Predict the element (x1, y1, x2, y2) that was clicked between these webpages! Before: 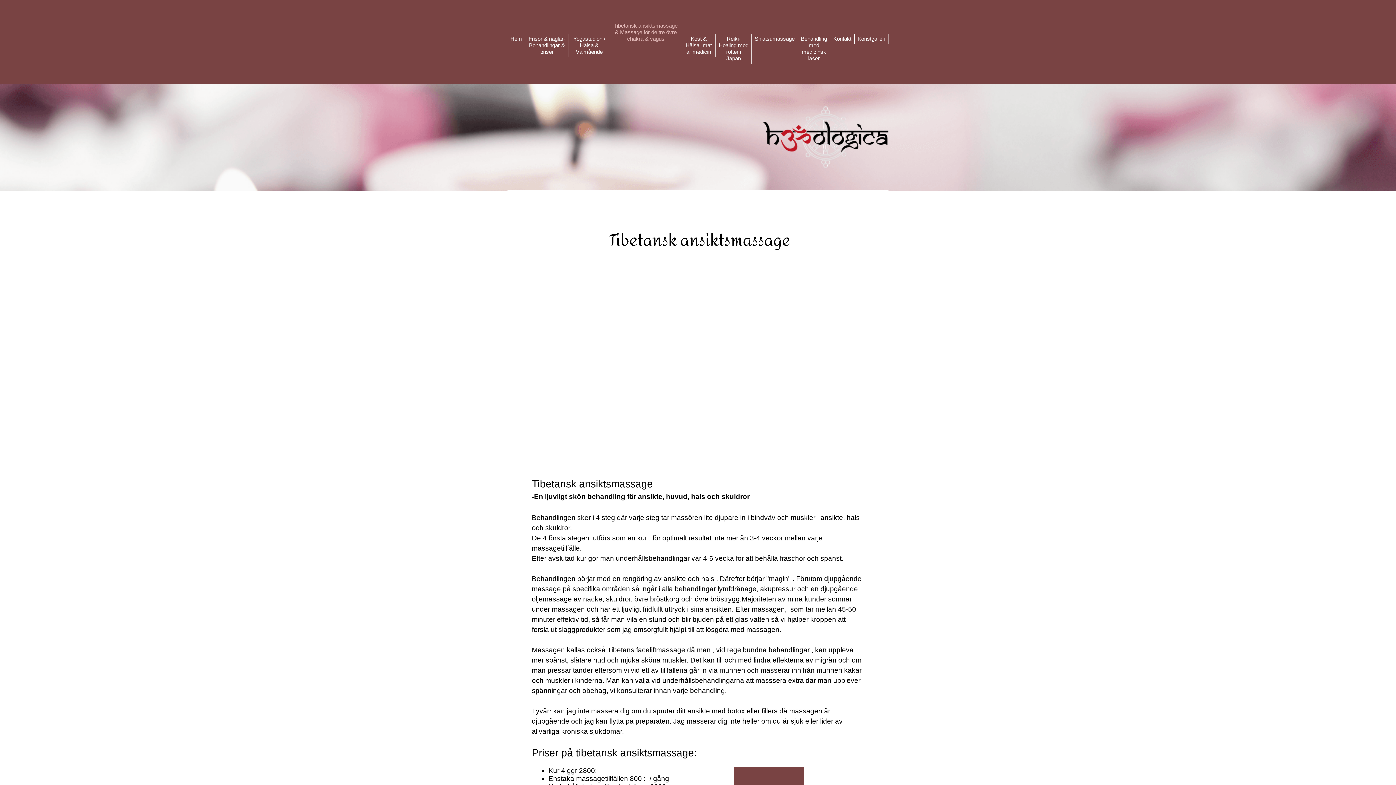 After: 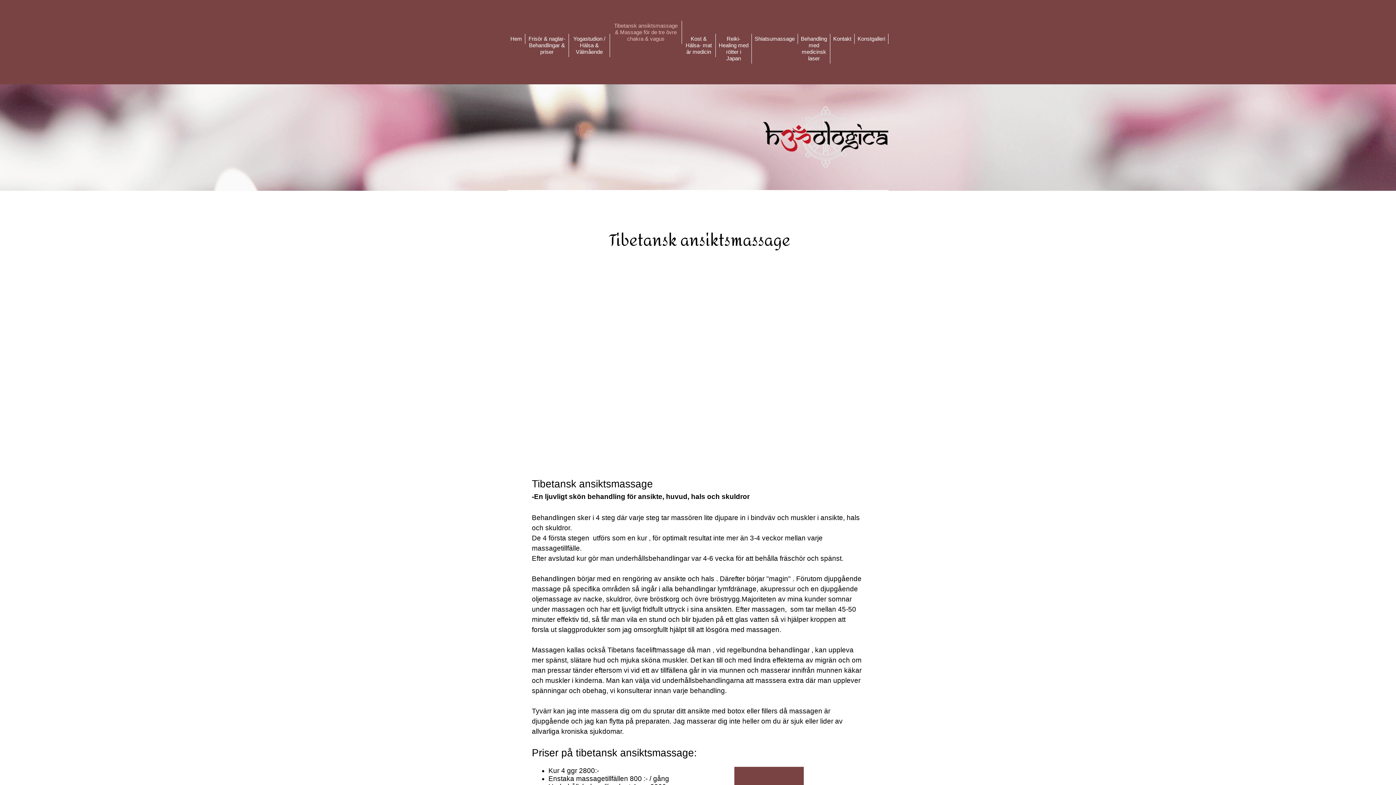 Action: bbox: (610, 20, 682, 44) label: Tibetansk ansiktsmassage & Massage för de tre övre chakra & vagus